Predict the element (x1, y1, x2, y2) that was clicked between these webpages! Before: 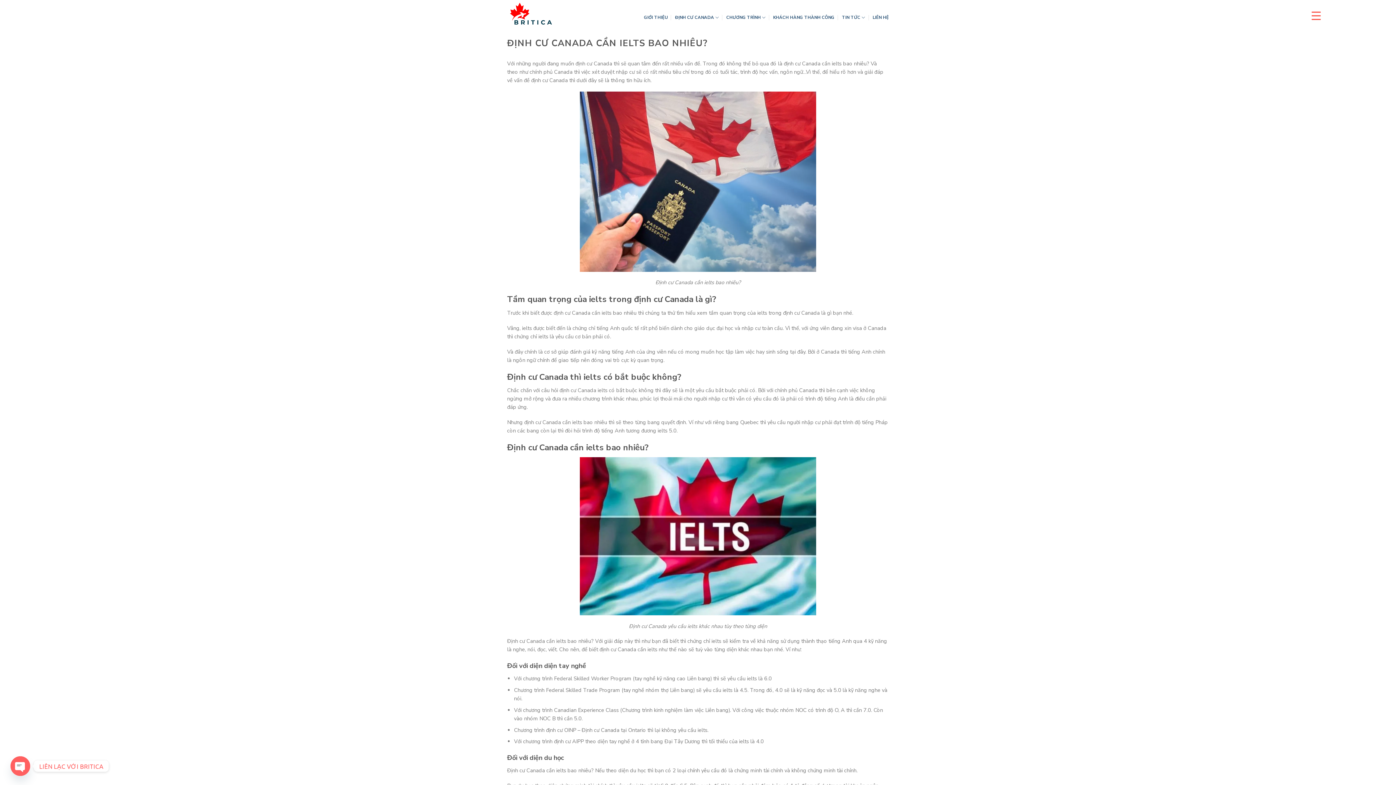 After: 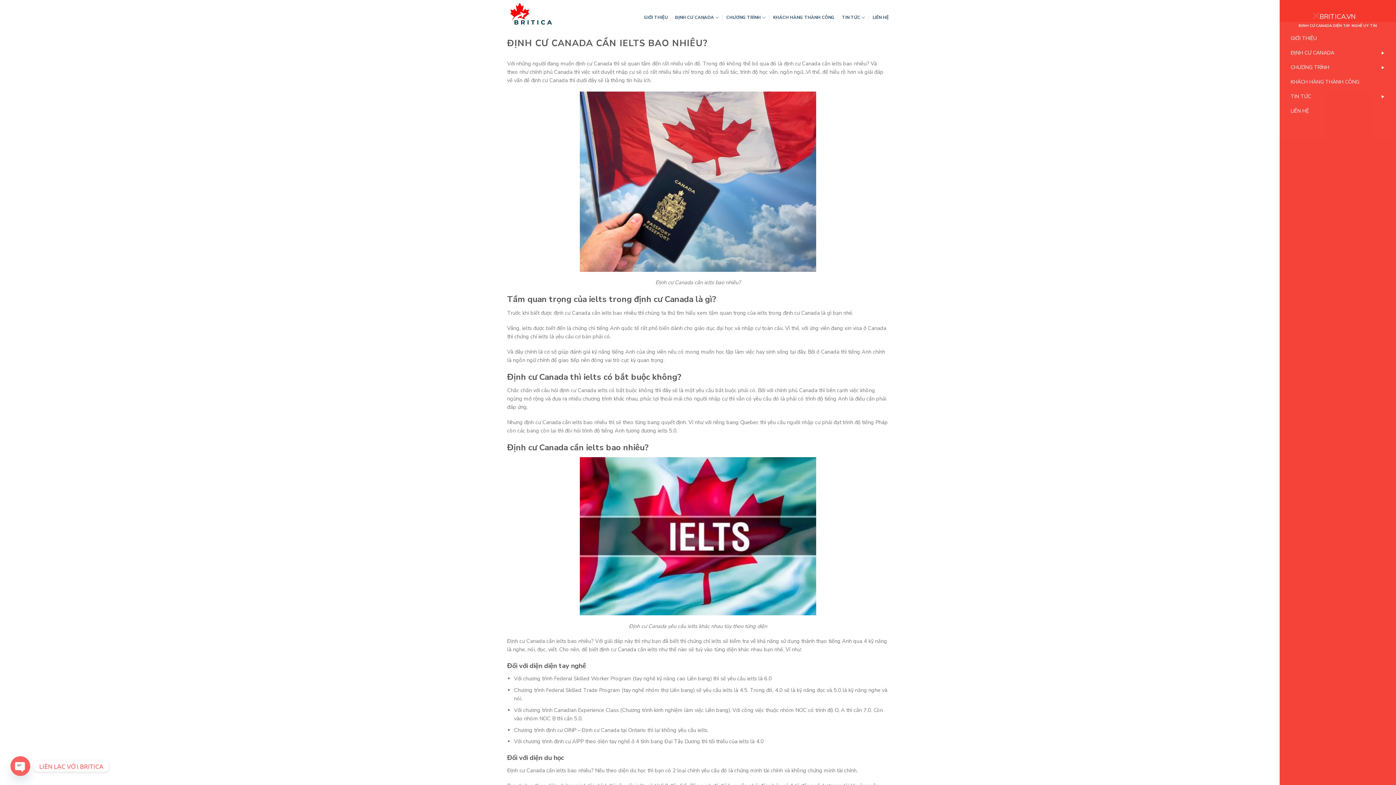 Action: label: Menu Trigger bbox: (1306, 5, 1326, 25)